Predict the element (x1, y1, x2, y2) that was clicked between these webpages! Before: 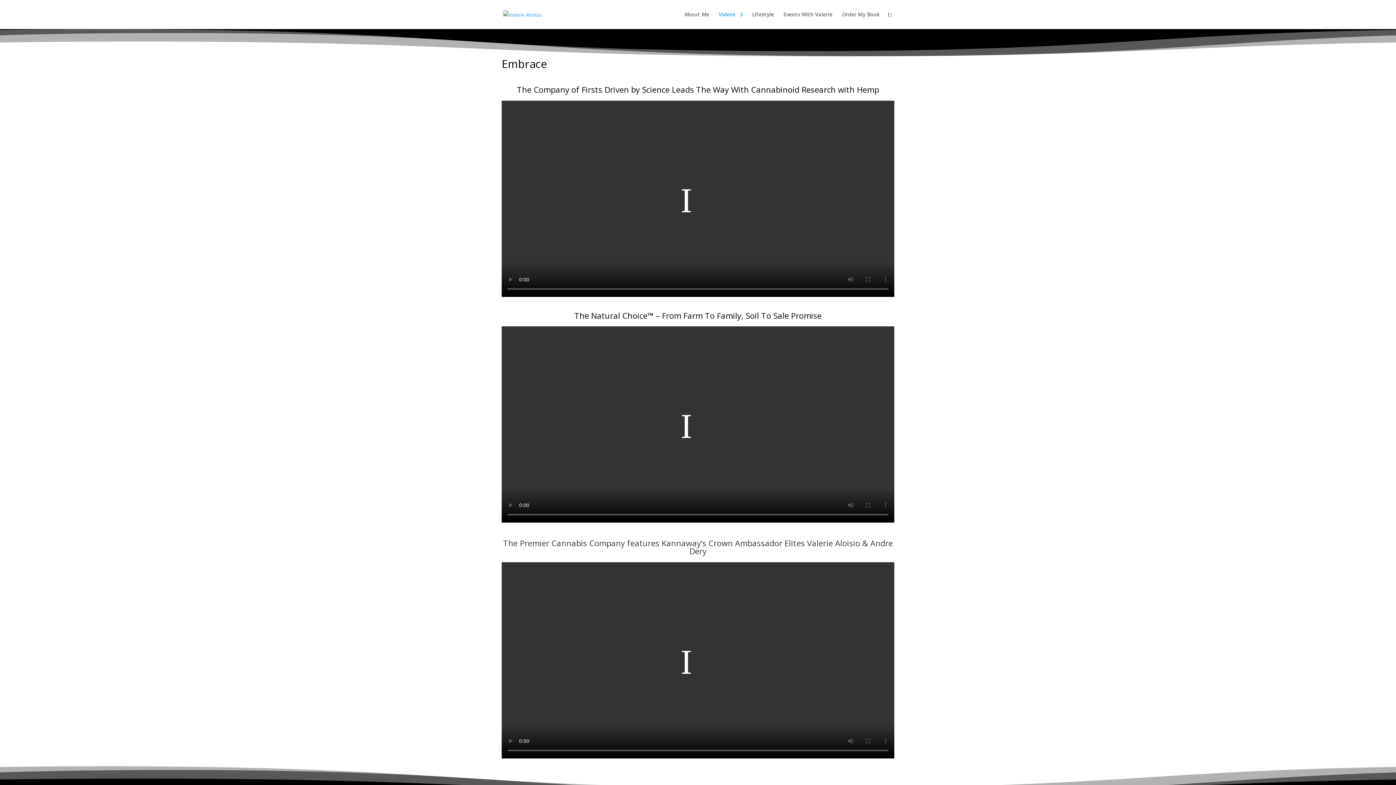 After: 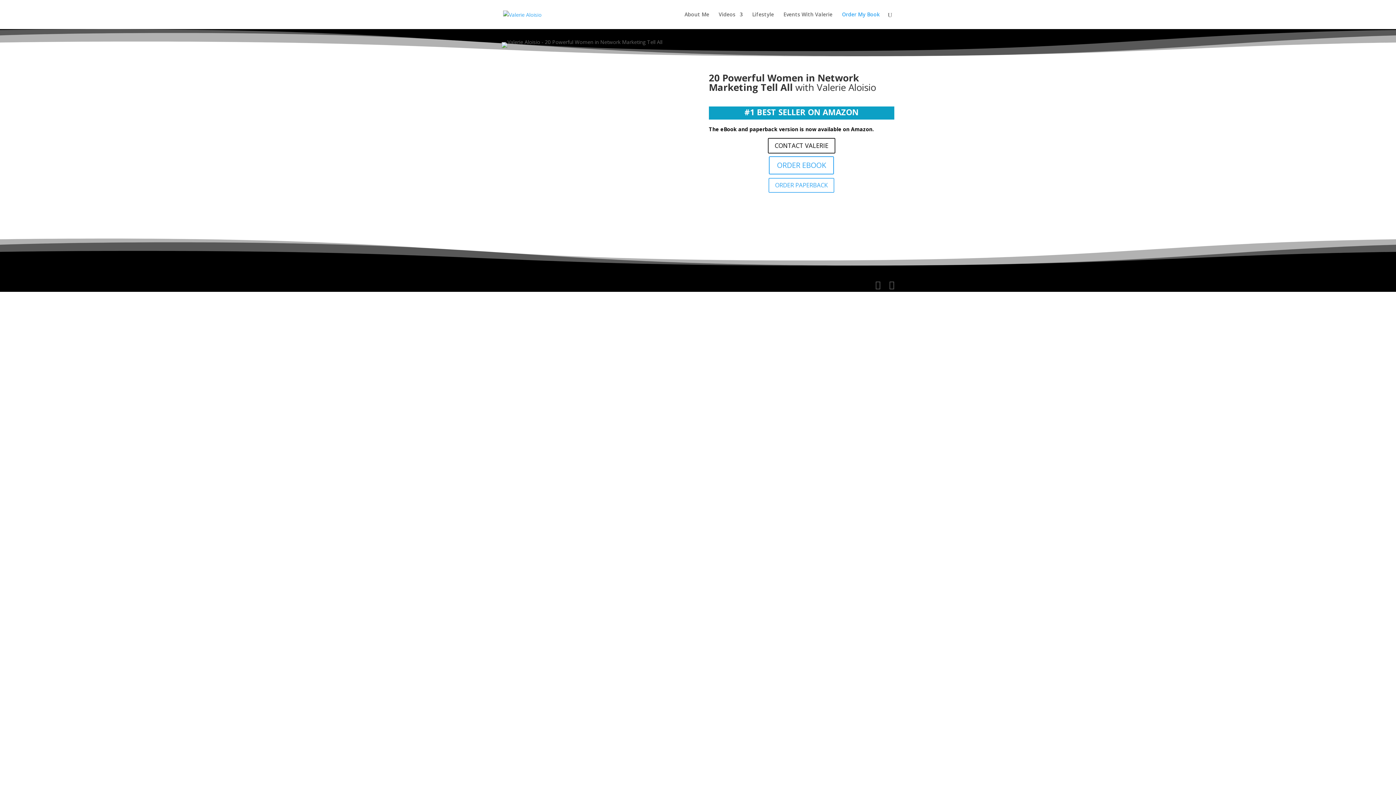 Action: label: Order My Book bbox: (842, 12, 880, 29)